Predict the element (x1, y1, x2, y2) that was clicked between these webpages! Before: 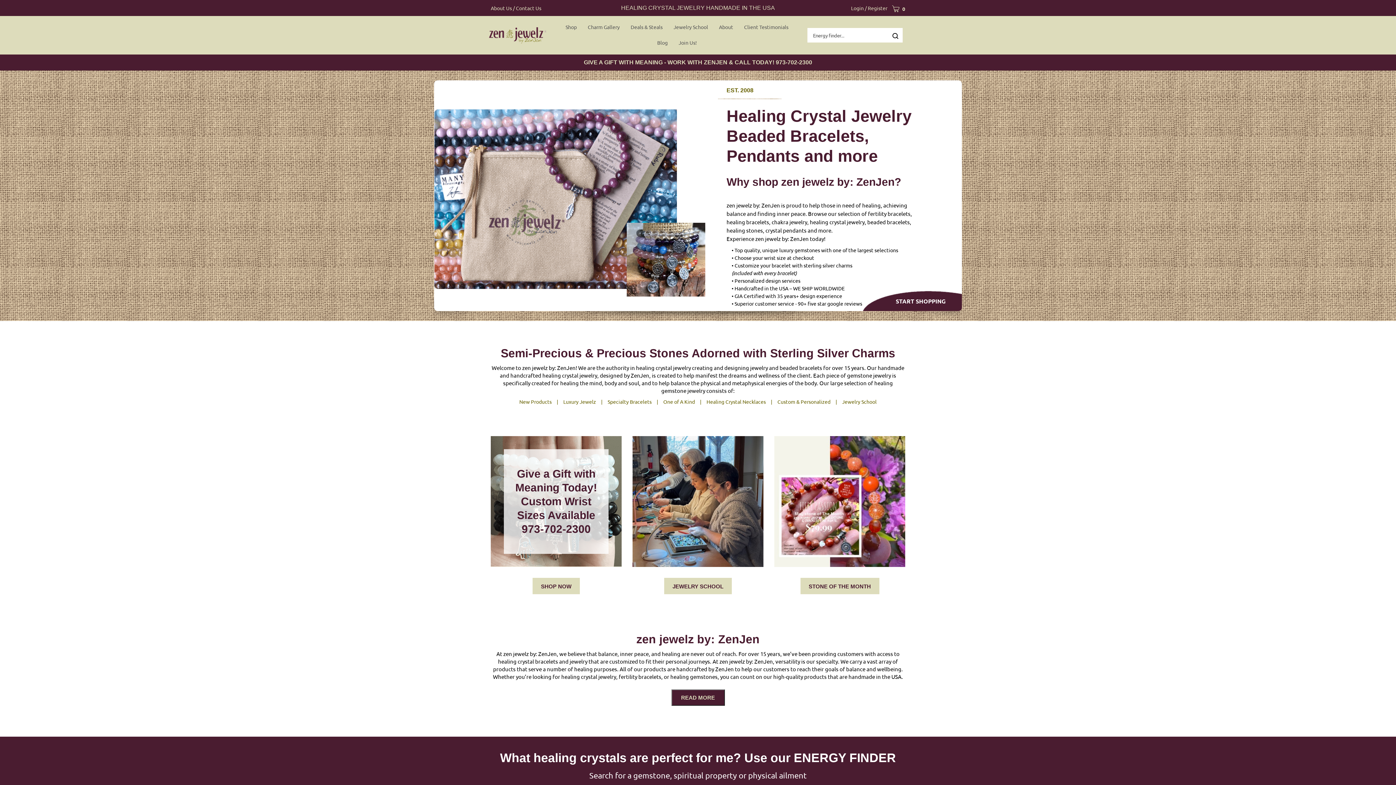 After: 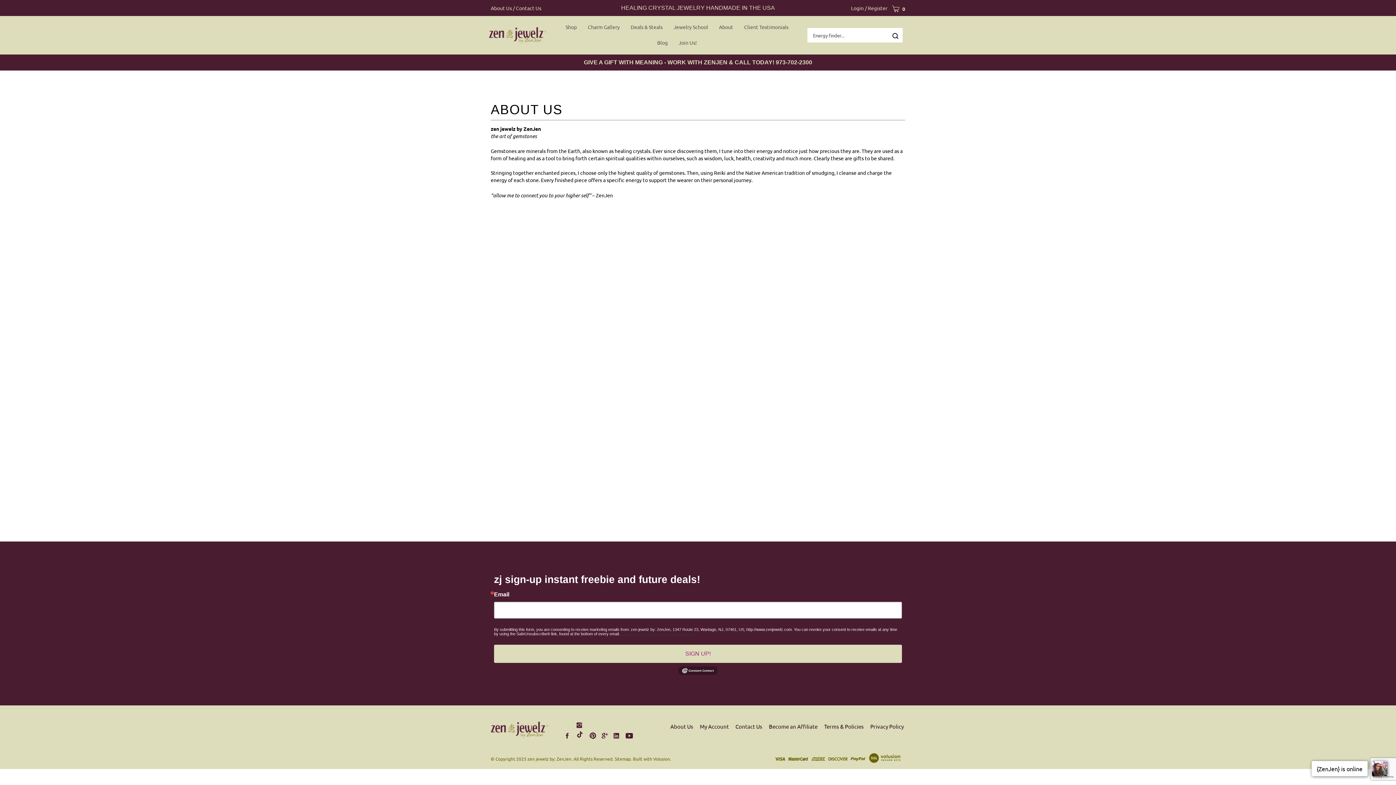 Action: bbox: (490, 0, 512, 16) label: About Us